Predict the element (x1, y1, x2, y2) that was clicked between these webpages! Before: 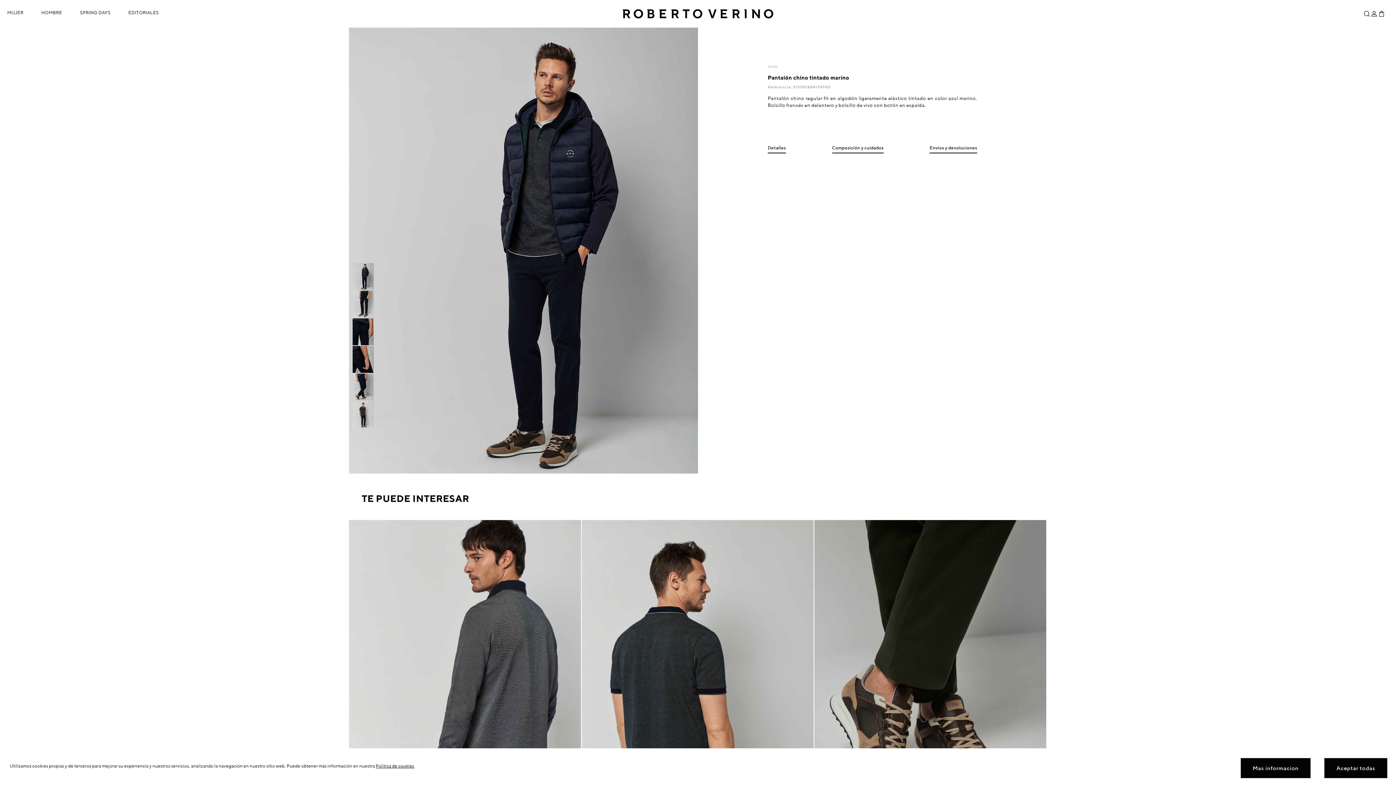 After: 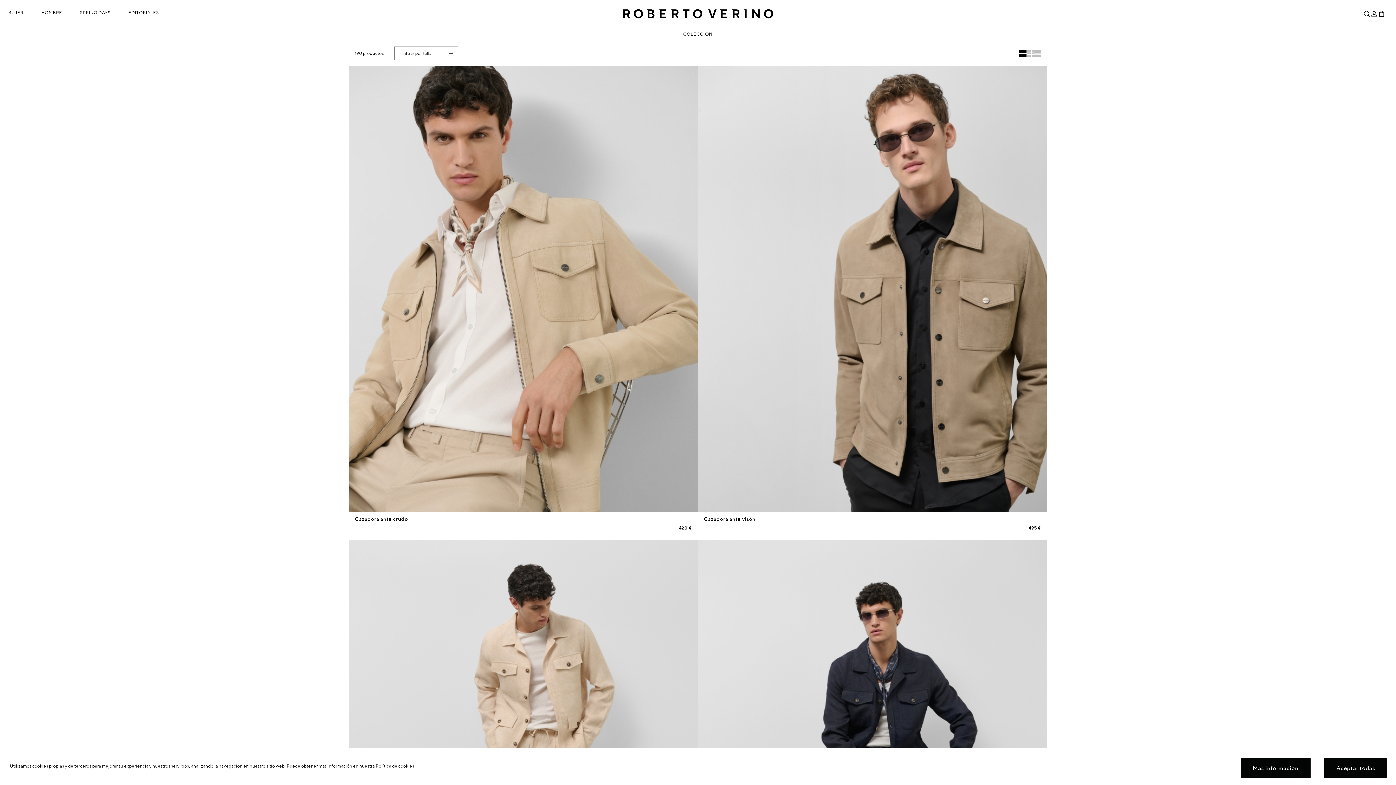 Action: bbox: (41, 9, 62, 18) label: HOMBRE